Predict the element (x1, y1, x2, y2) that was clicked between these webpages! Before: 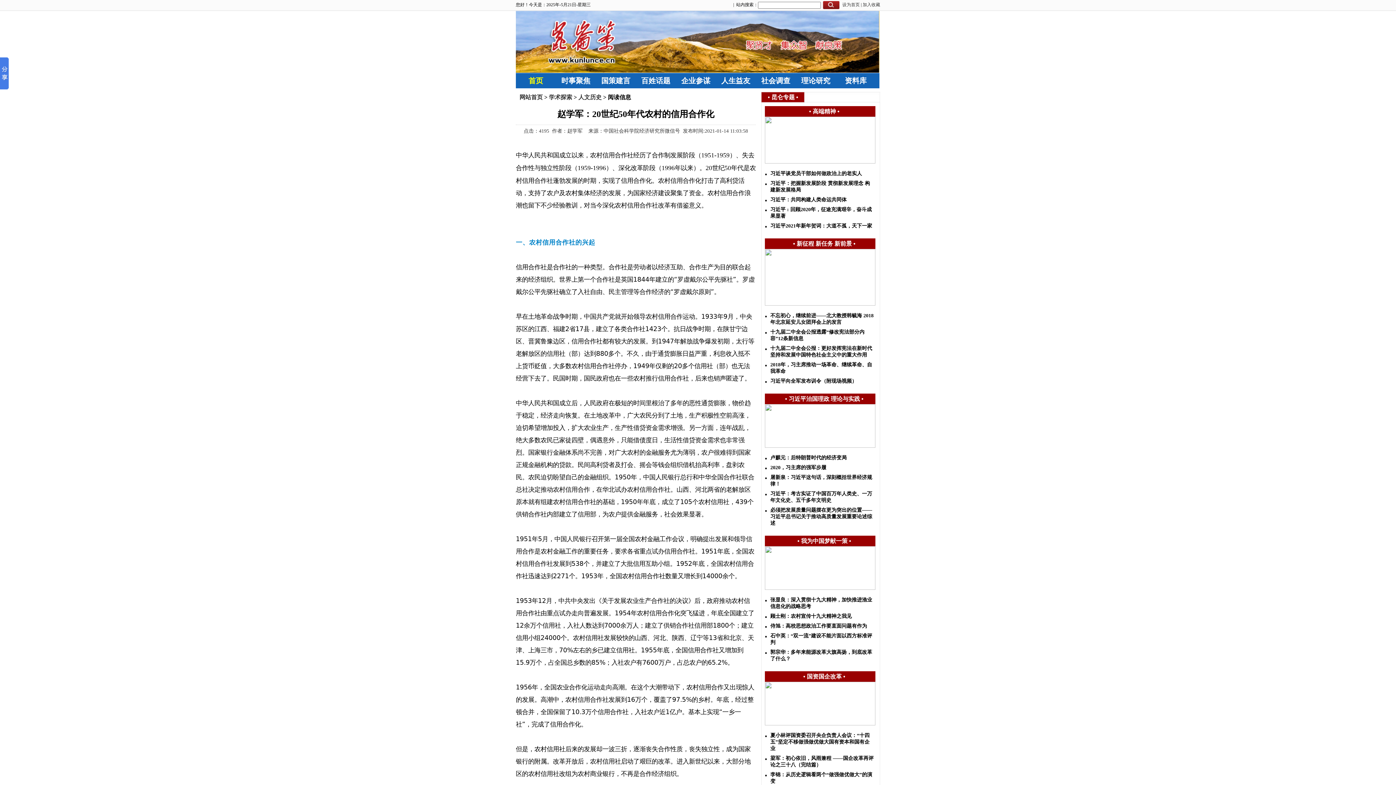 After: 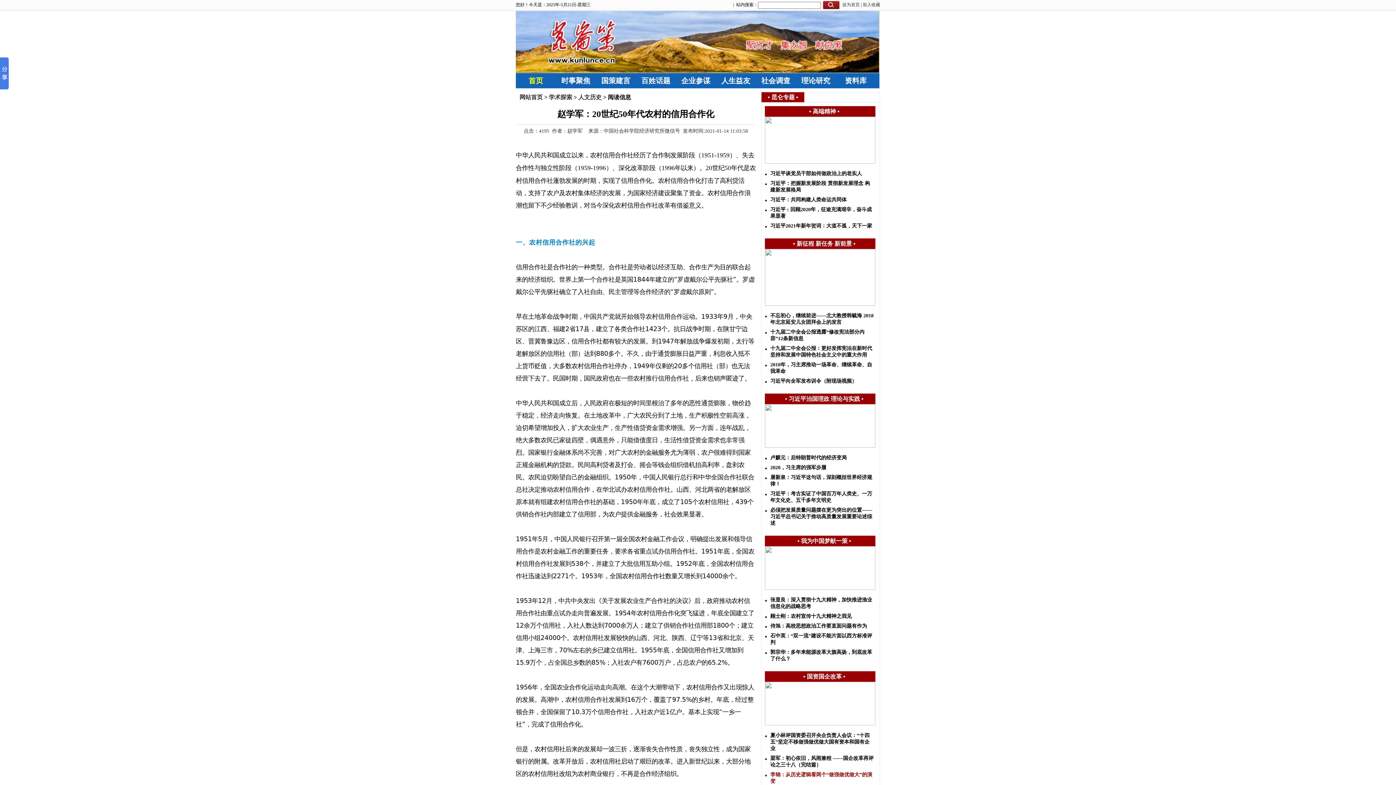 Action: bbox: (770, 772, 874, 785) label: 李锦：从历史逻辑看两个“做强做优做大”的演变